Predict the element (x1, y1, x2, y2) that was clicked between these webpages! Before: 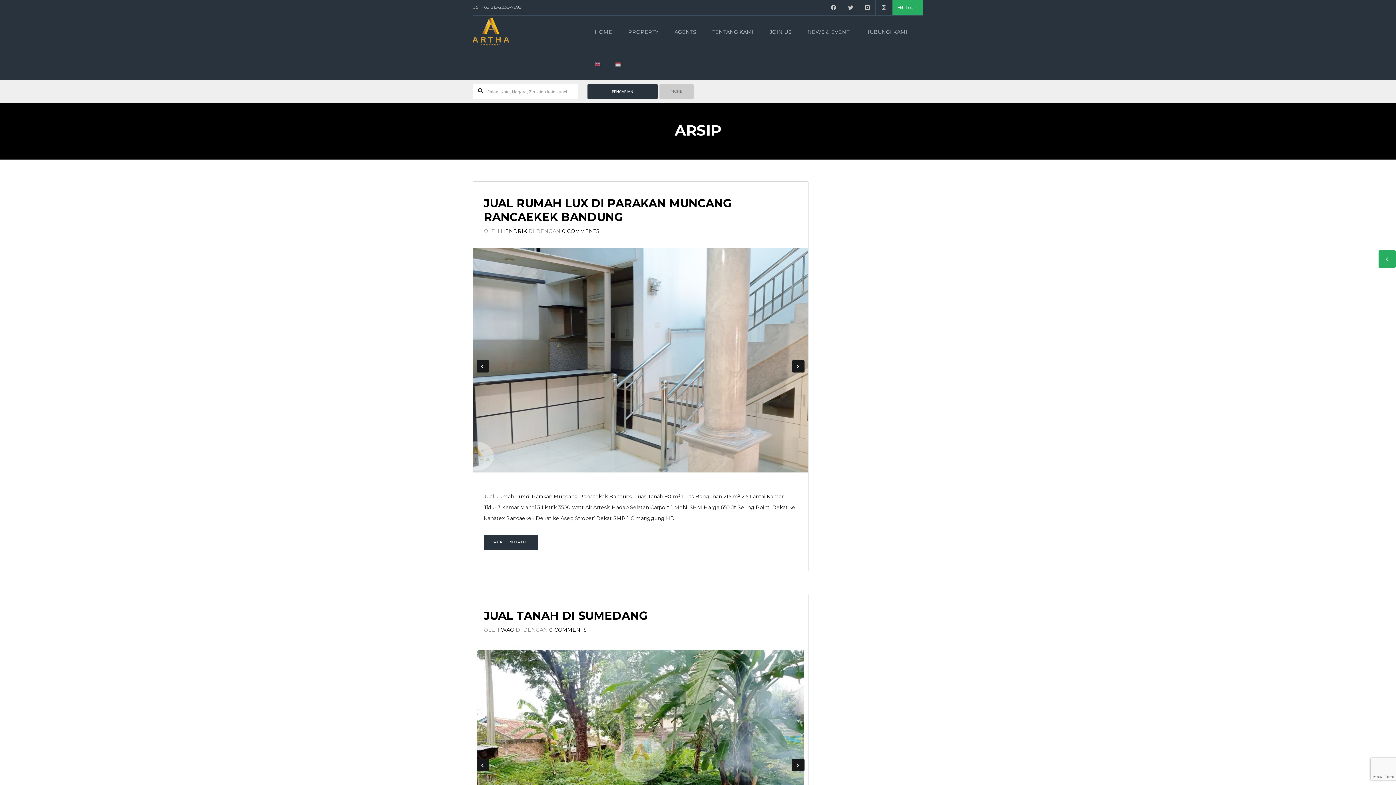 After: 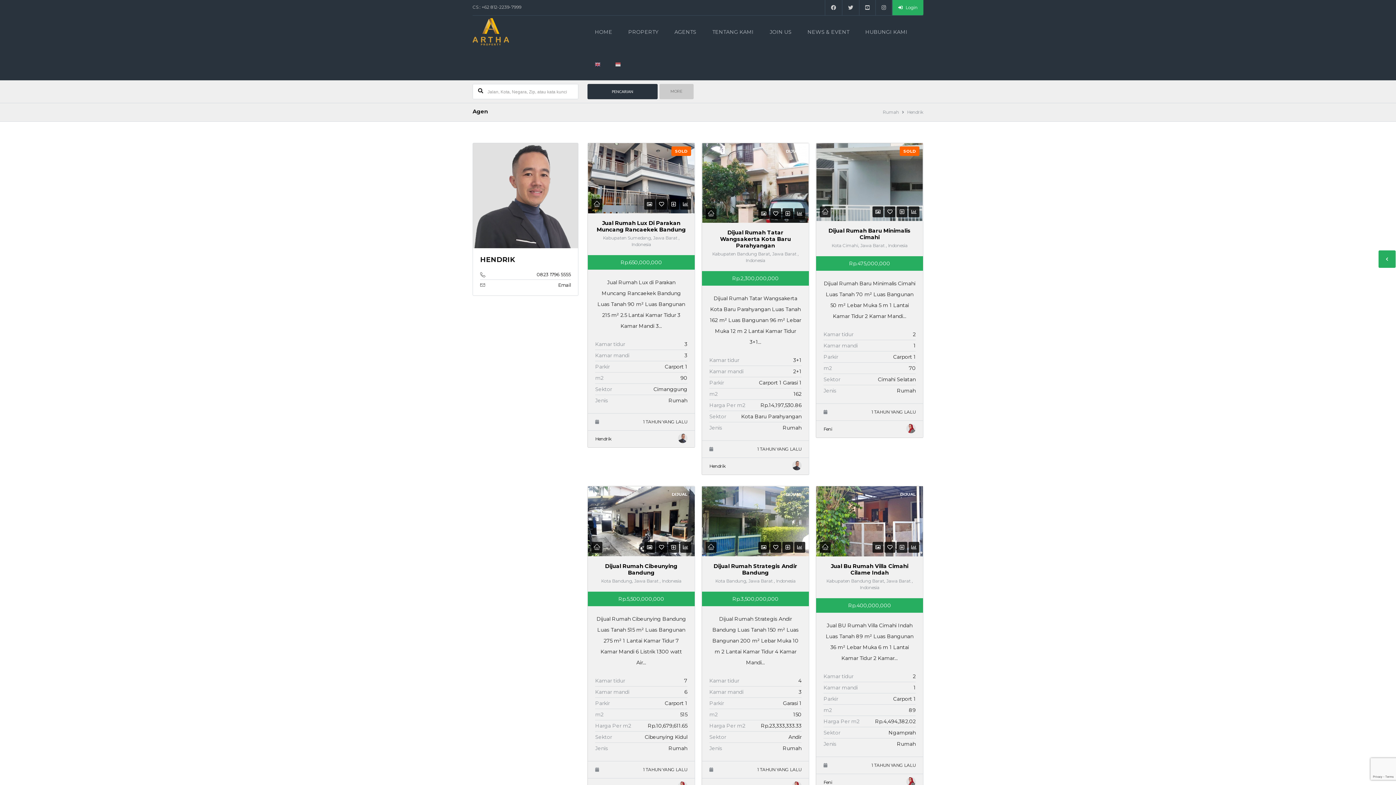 Action: label: HENDRIK bbox: (501, 228, 527, 234)